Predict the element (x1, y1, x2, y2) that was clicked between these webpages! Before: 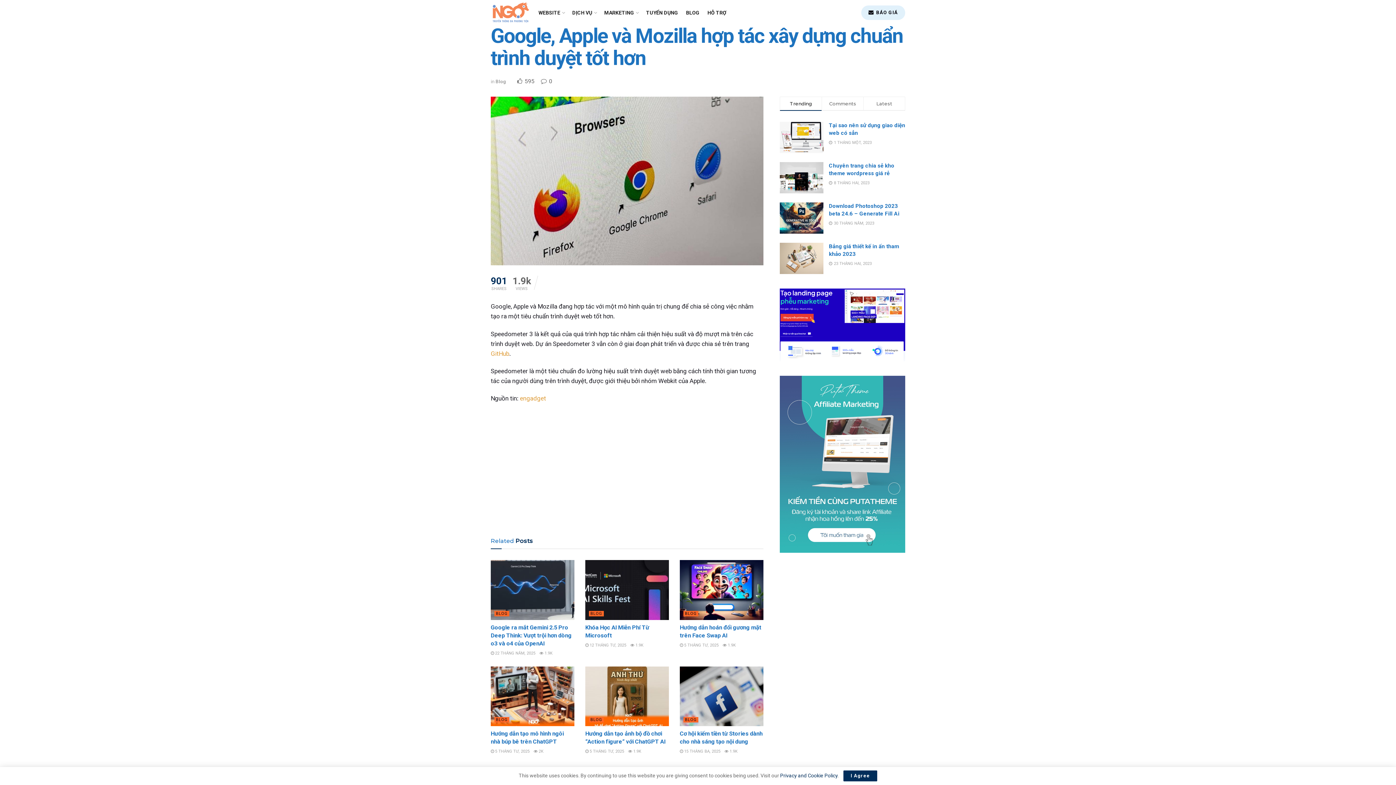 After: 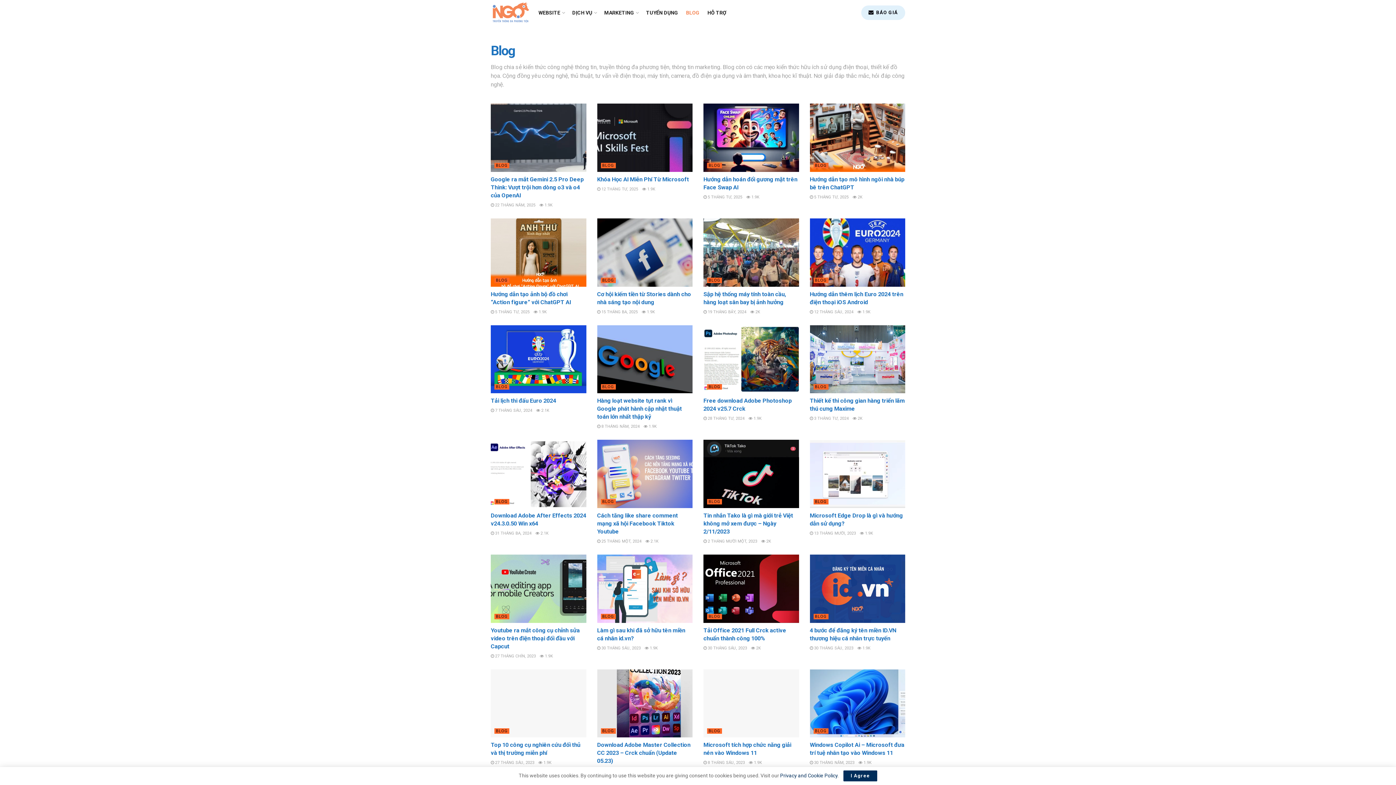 Action: label: BLOG bbox: (683, 611, 698, 616)